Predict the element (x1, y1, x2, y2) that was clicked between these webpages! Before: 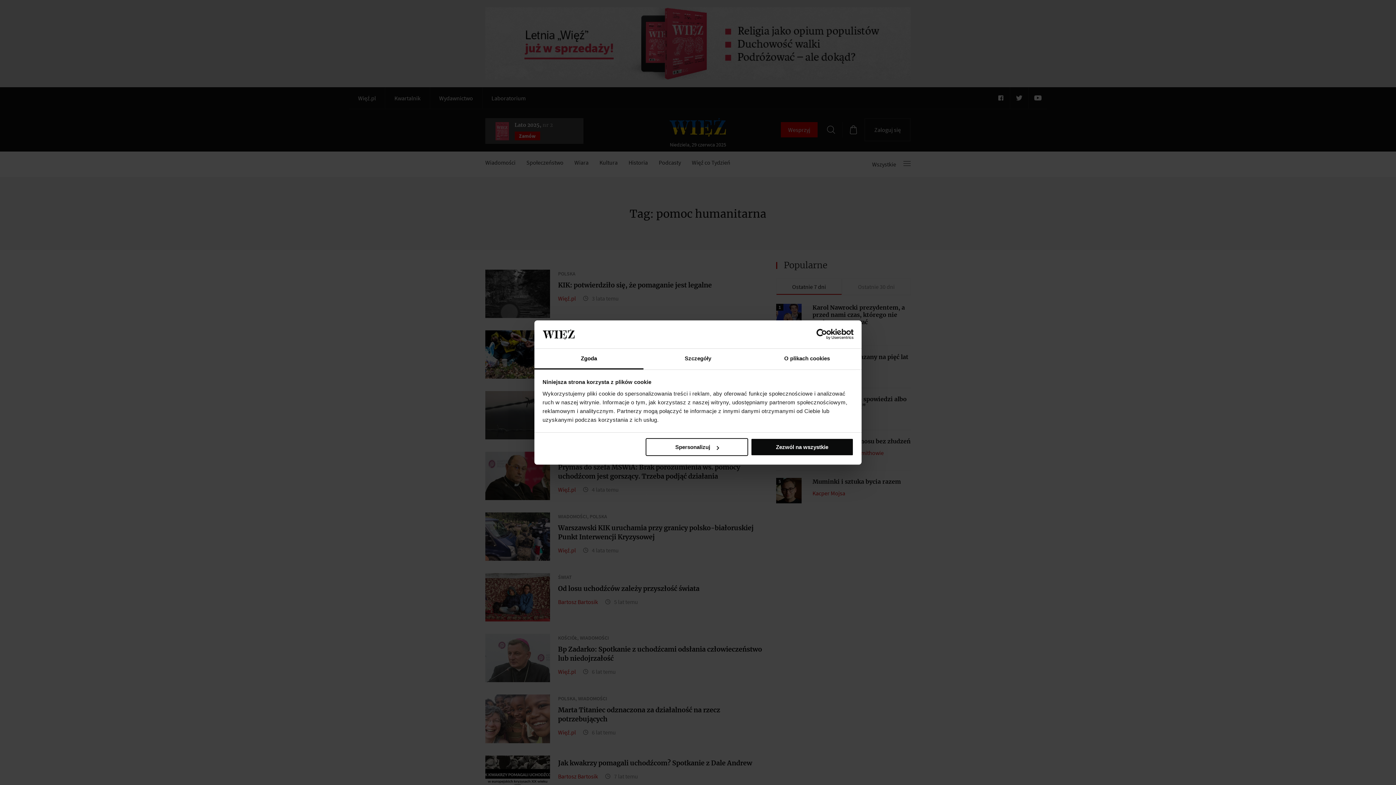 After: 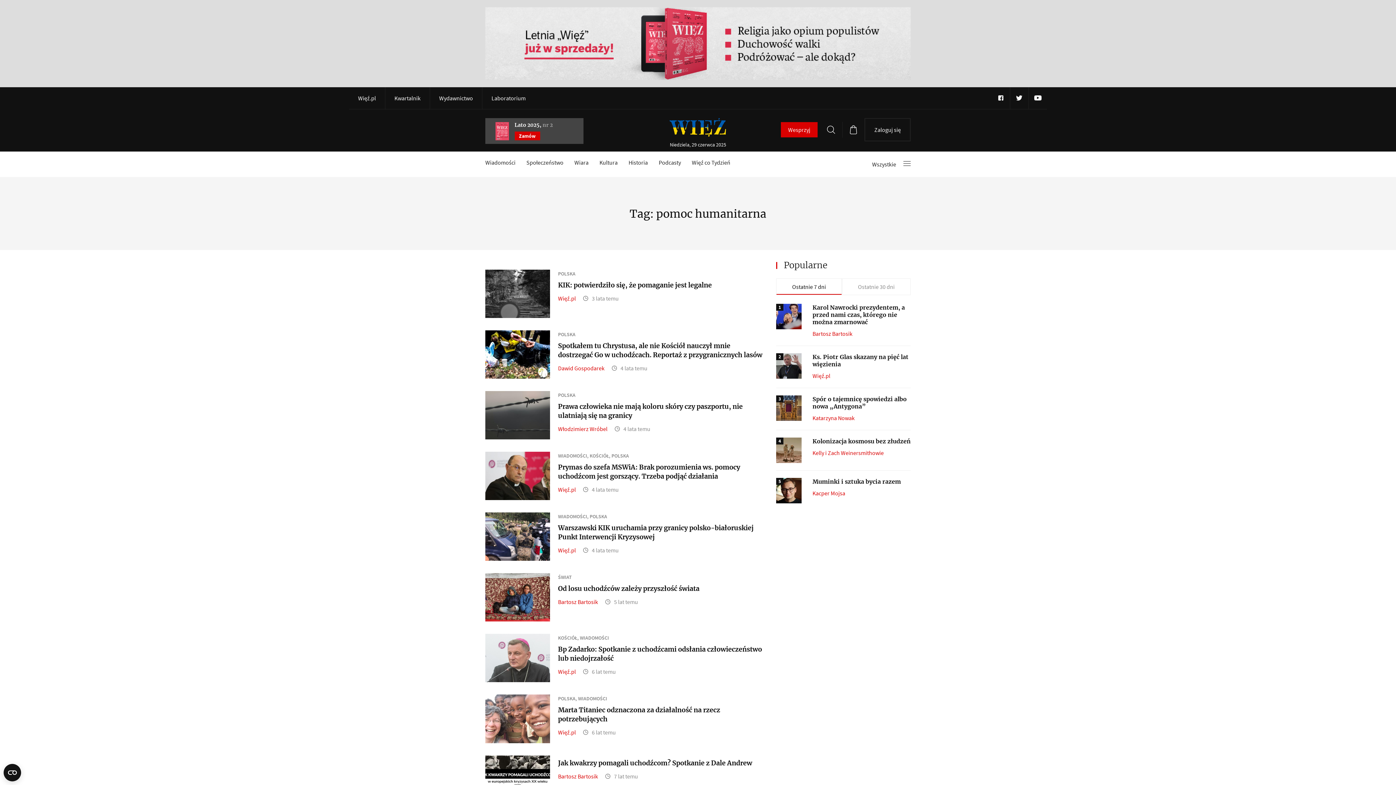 Action: label: Zezwól na wszystkie bbox: (751, 438, 853, 456)